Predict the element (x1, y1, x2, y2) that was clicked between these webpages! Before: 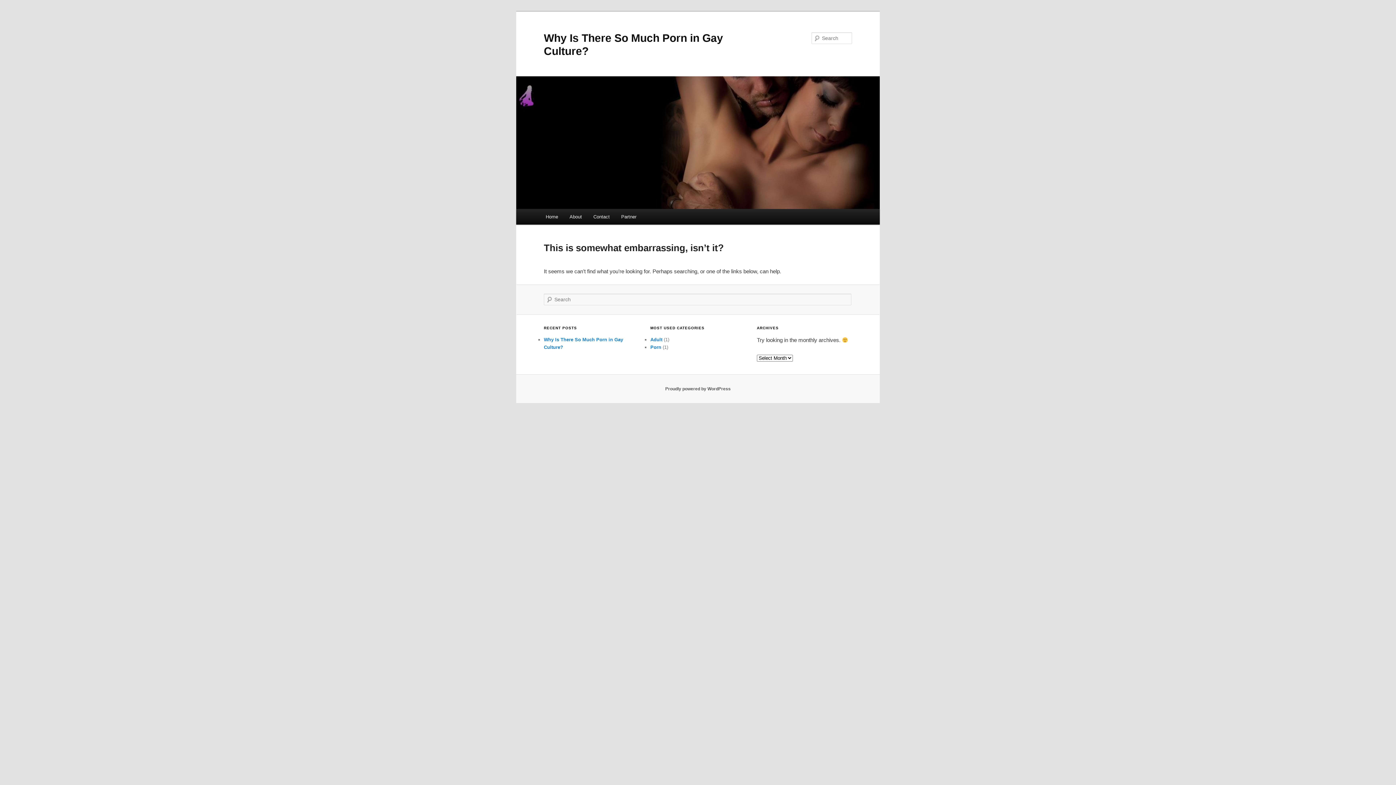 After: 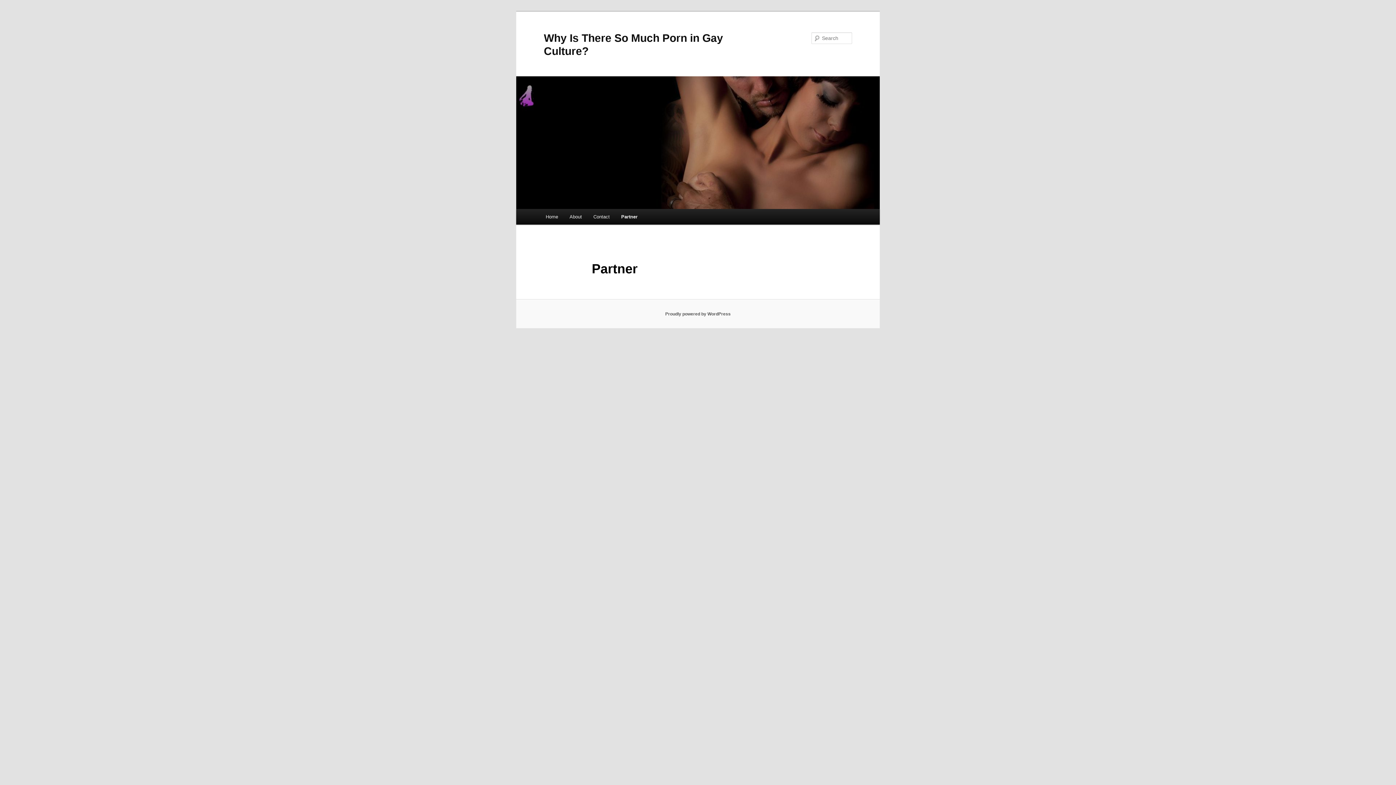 Action: bbox: (615, 209, 642, 224) label: Partner